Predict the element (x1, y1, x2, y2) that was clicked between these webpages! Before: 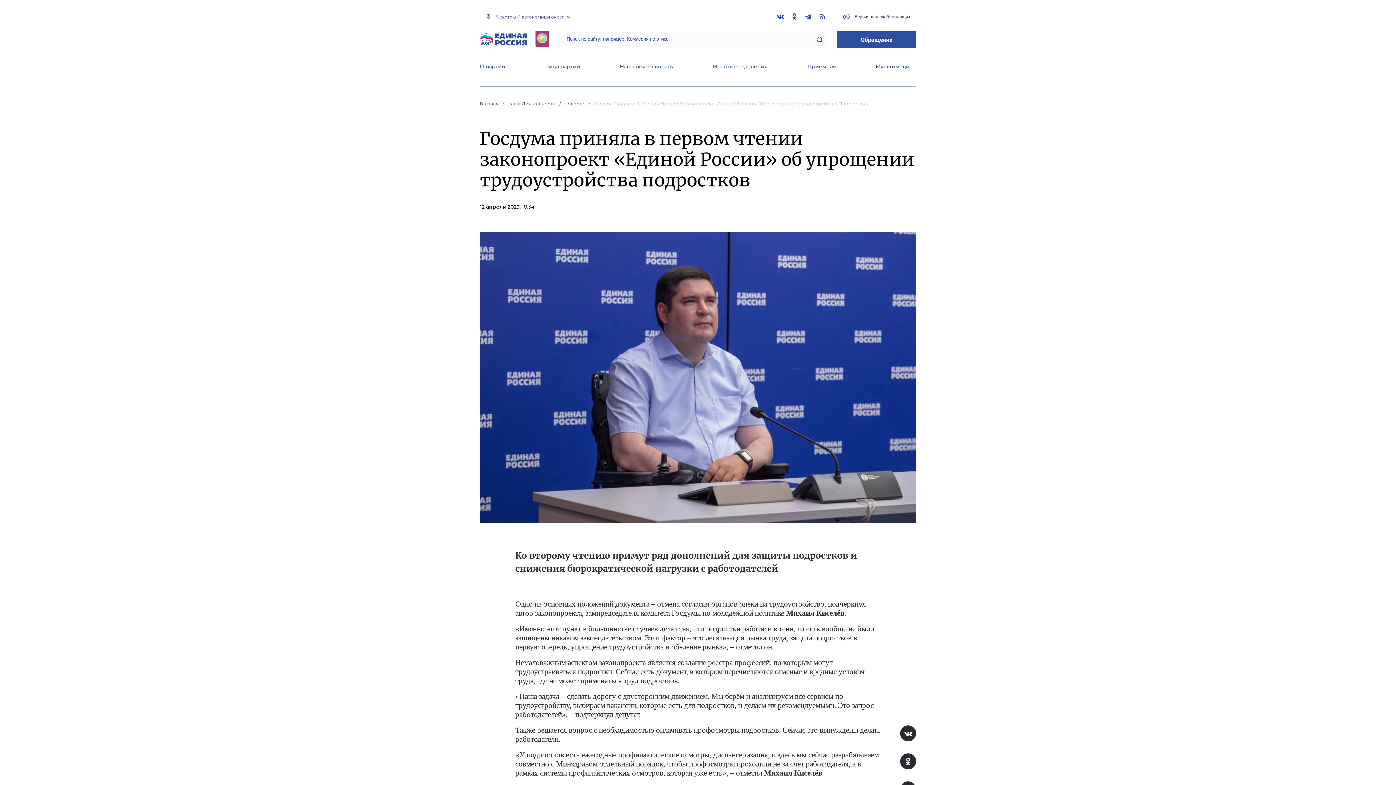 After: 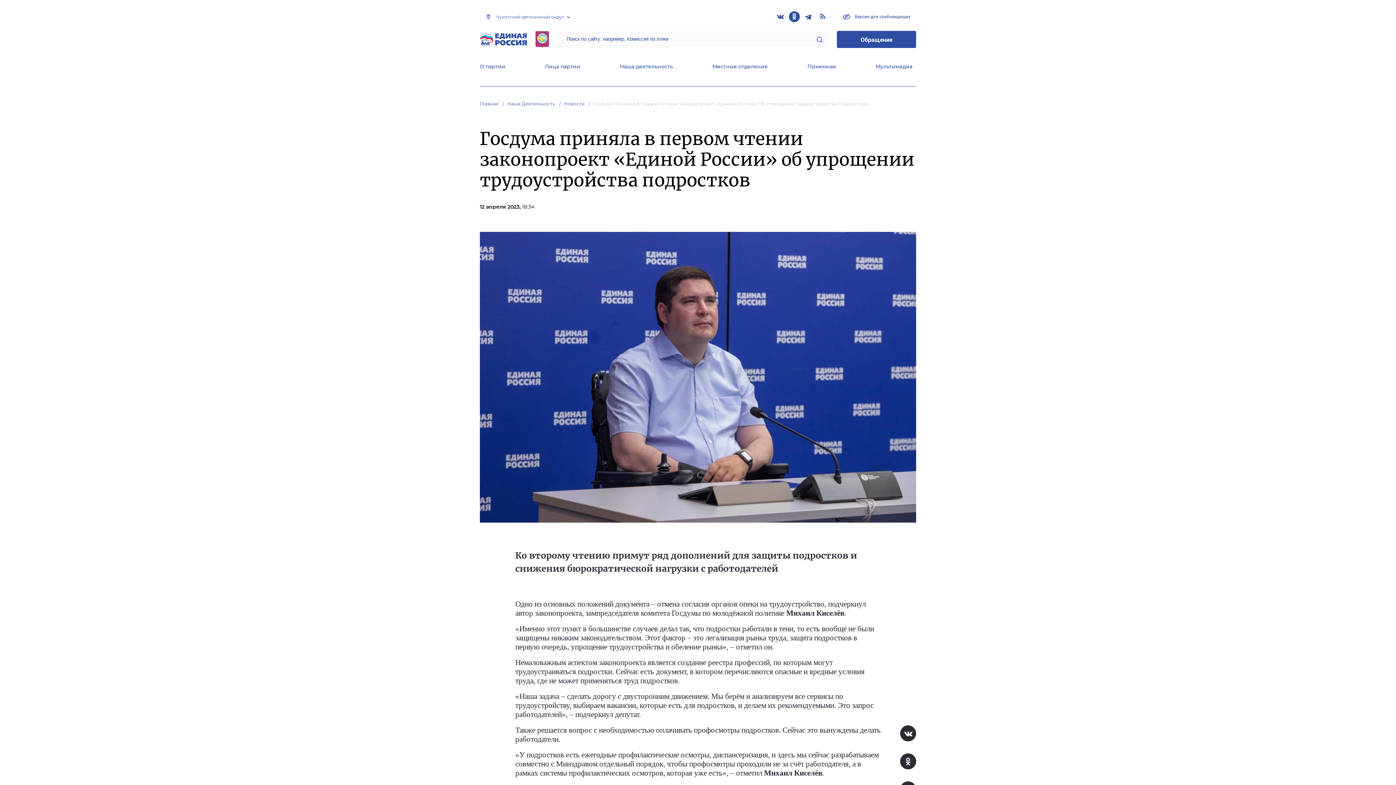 Action: bbox: (789, 11, 800, 22)